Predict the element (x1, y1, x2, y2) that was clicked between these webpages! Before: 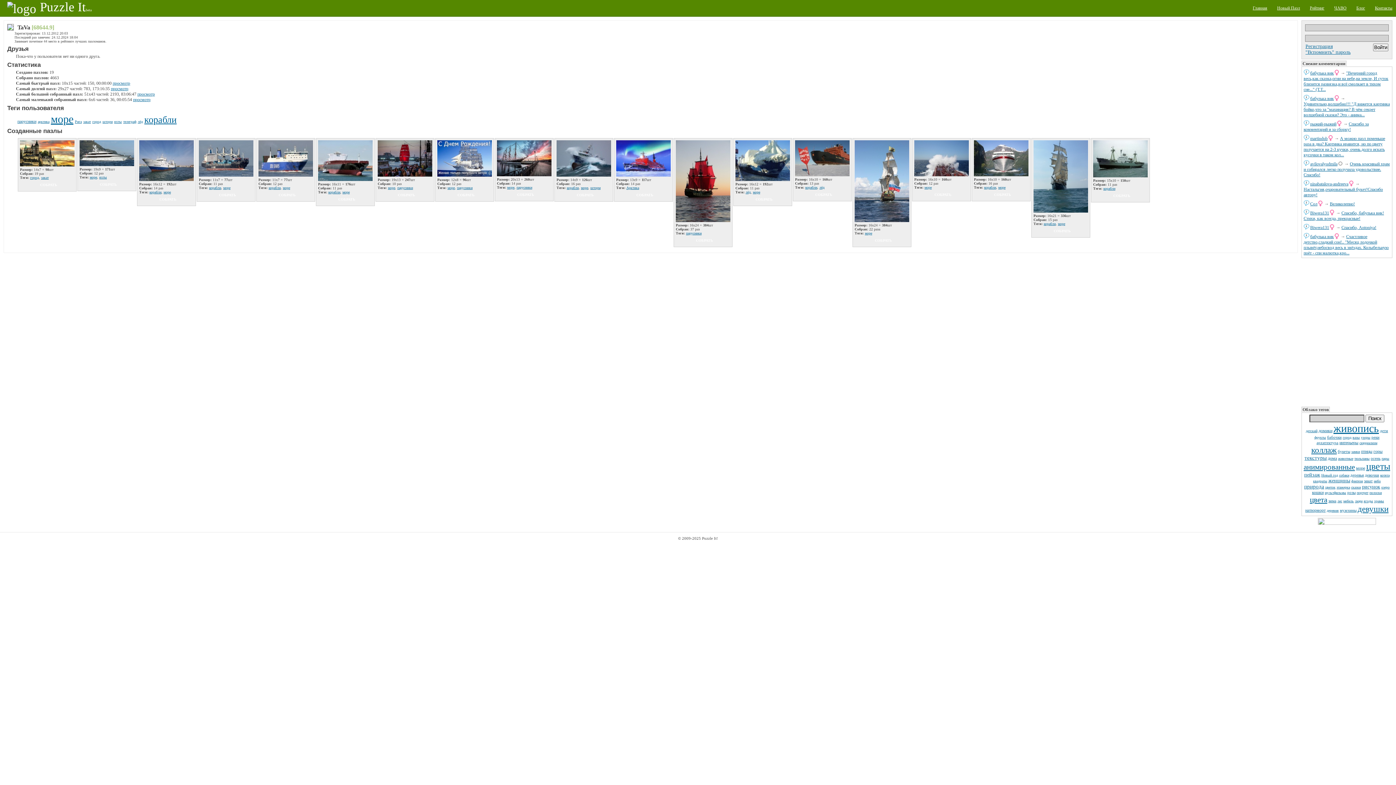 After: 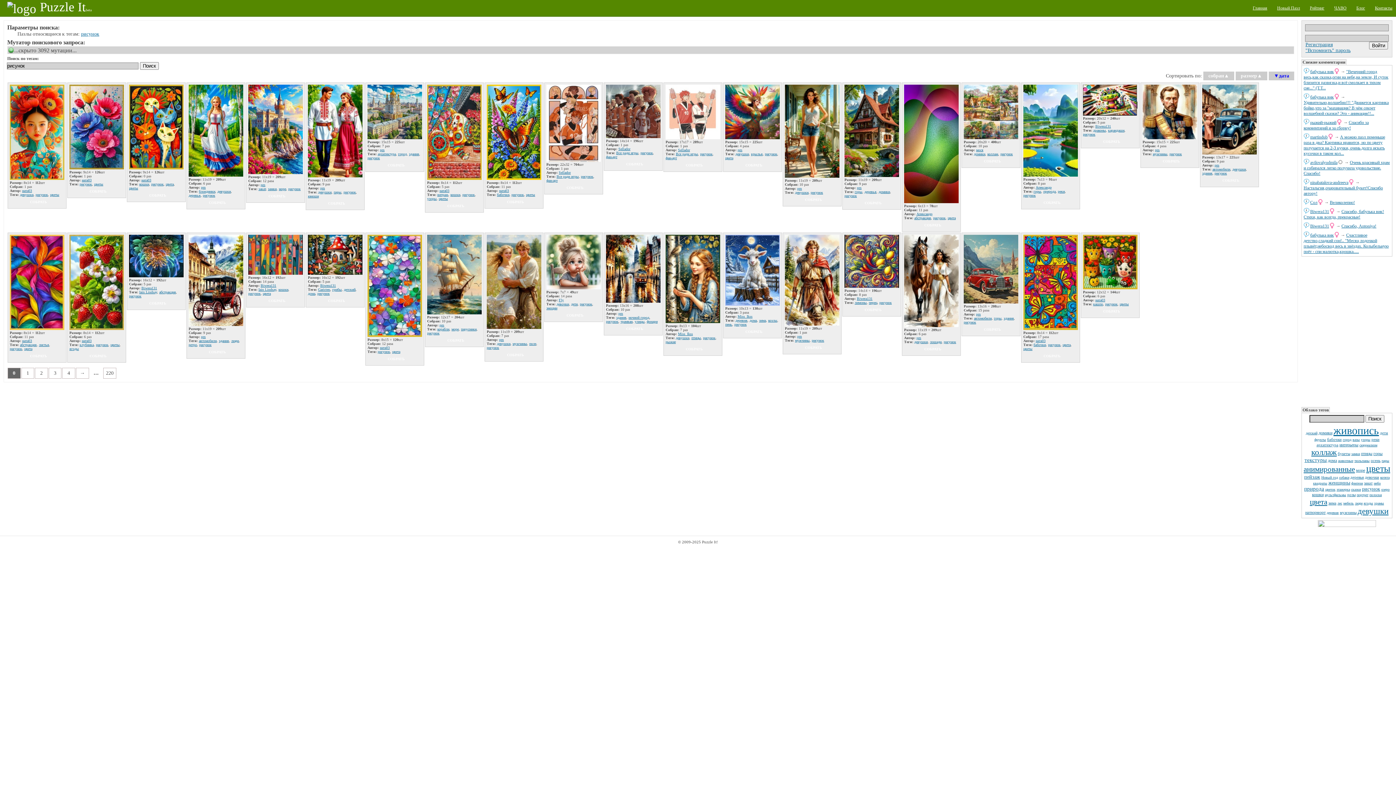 Action: label: рисунок bbox: (1362, 484, 1380, 489)